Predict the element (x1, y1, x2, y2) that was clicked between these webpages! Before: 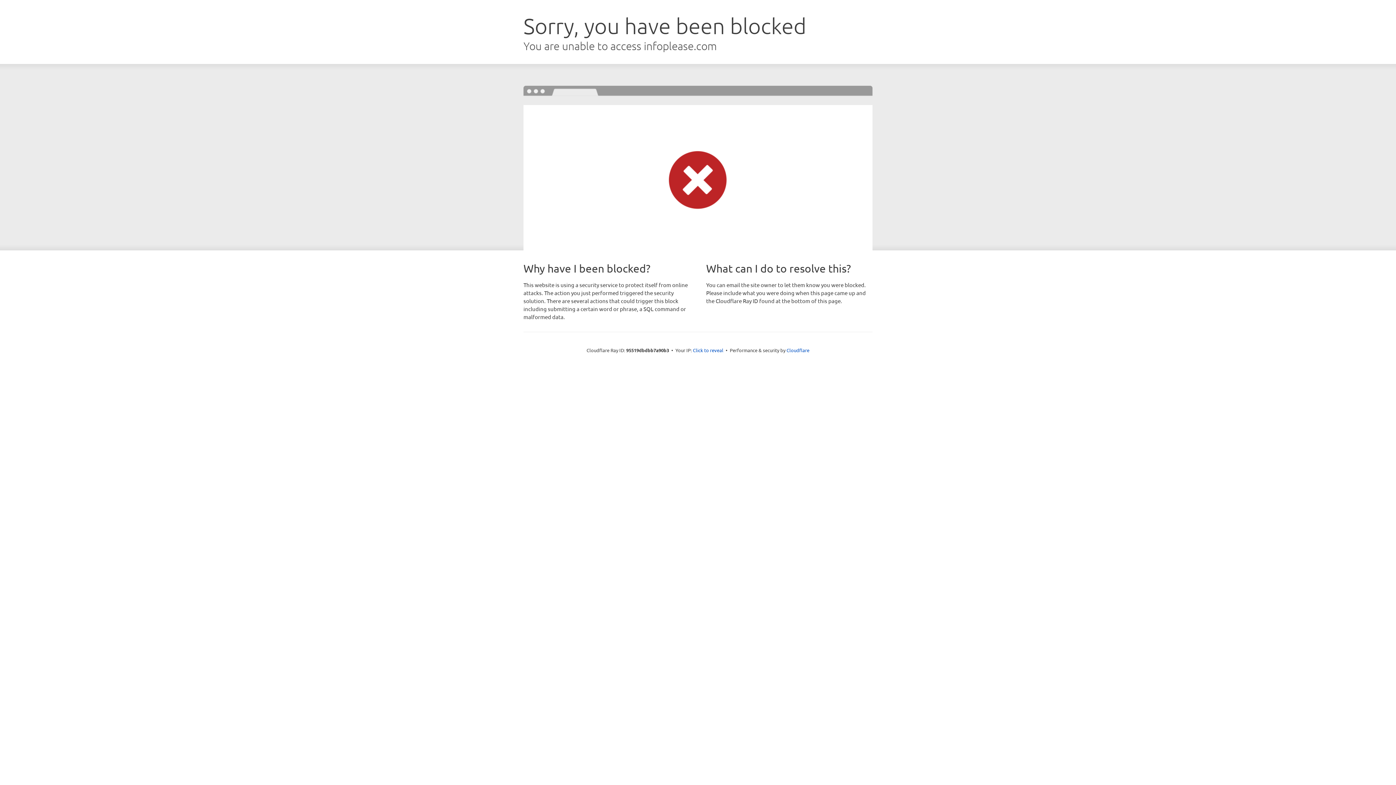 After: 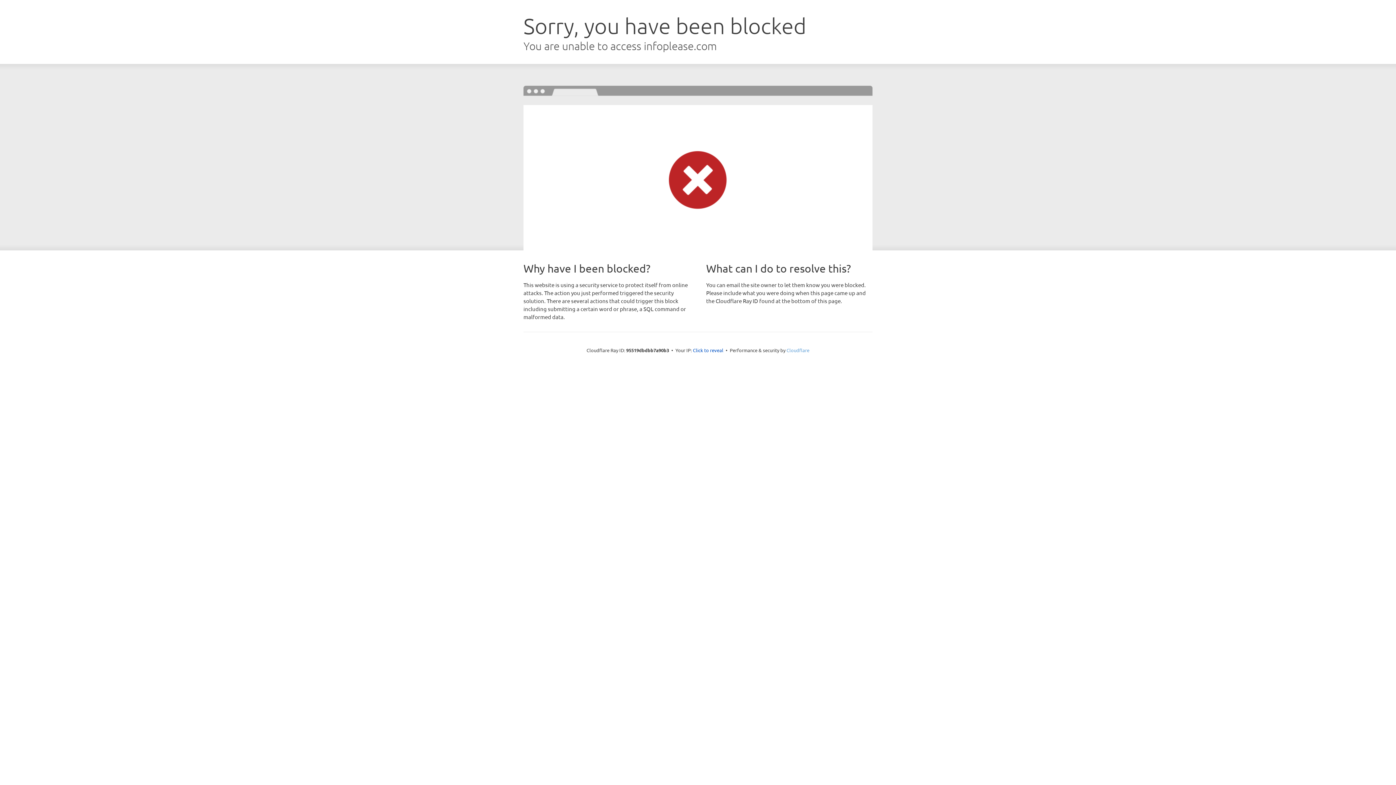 Action: bbox: (786, 347, 809, 353) label: Cloudflare